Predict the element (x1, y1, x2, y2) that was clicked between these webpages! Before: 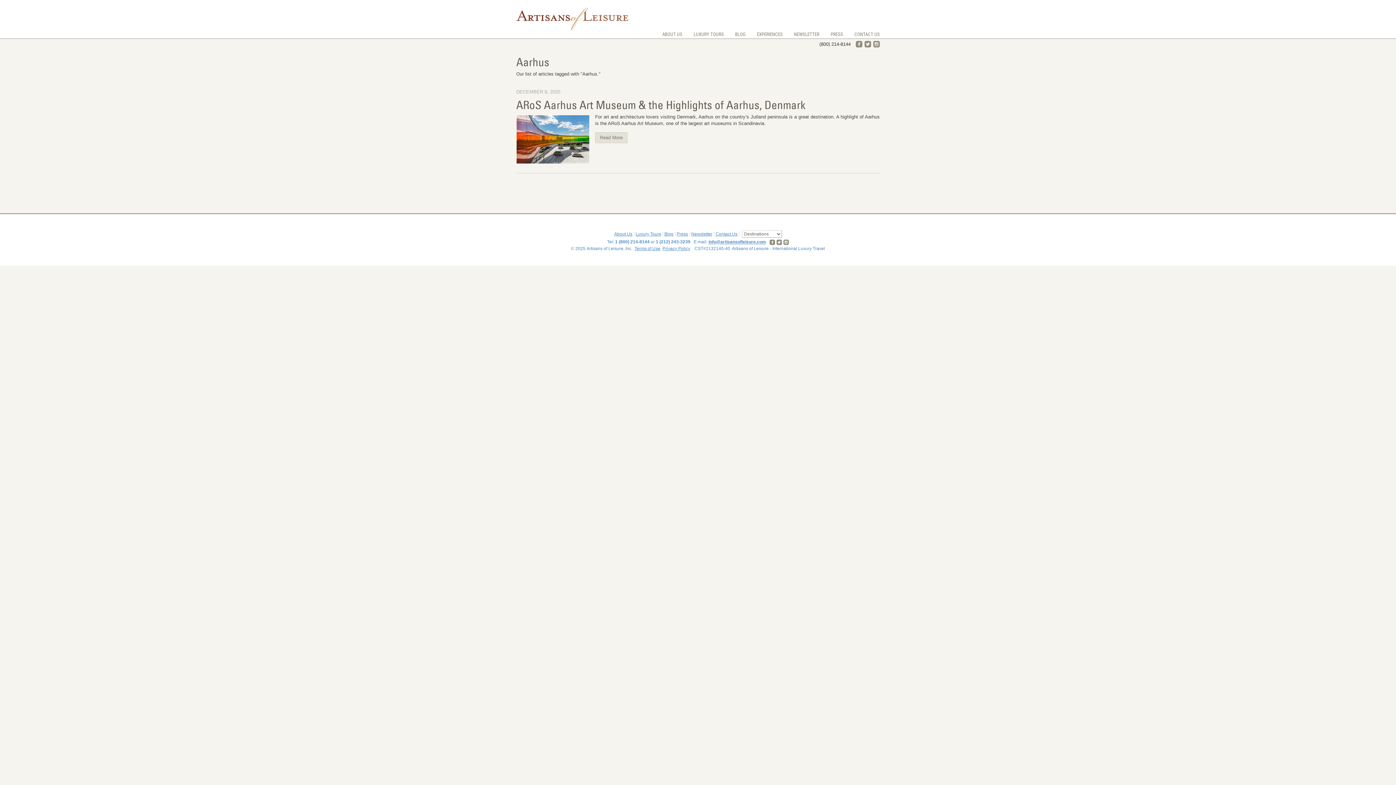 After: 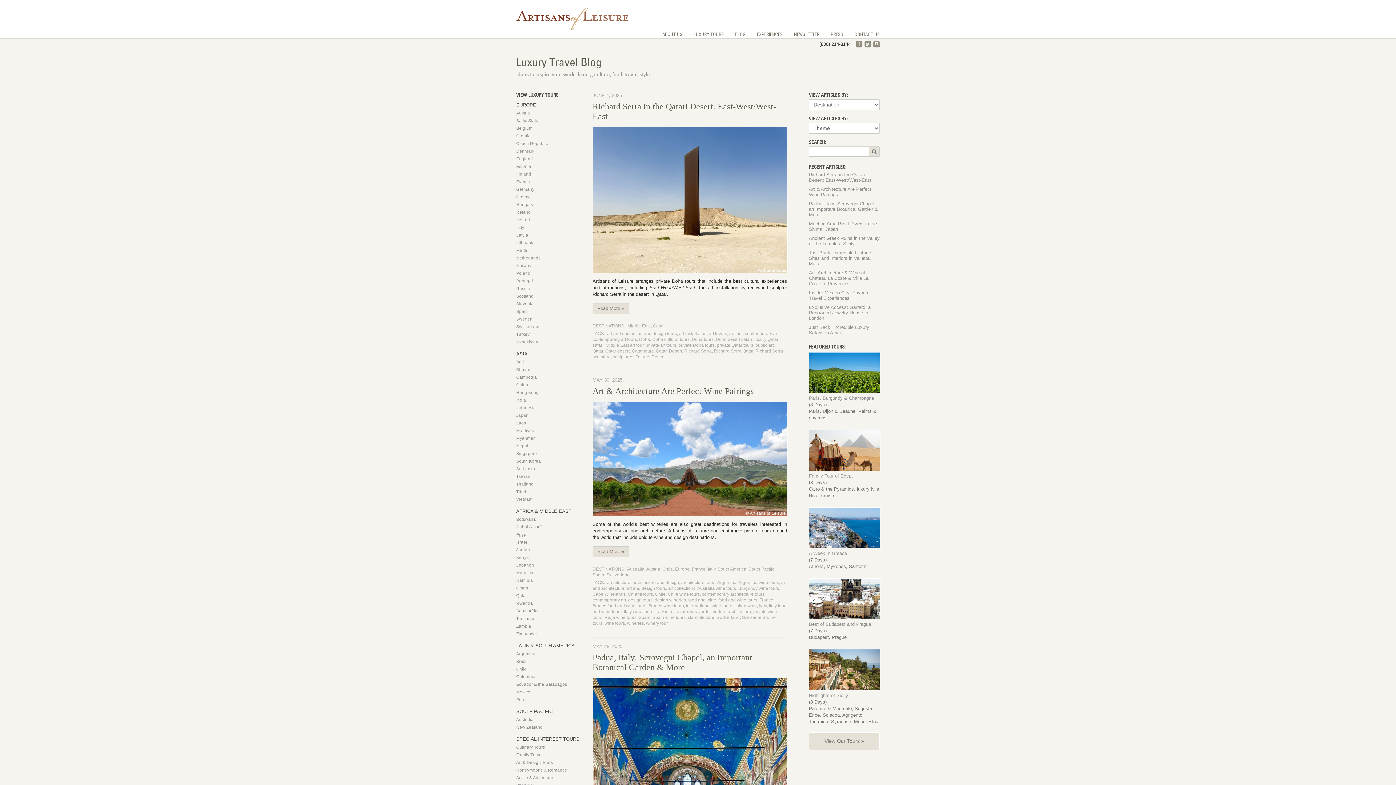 Action: label: Blog bbox: (664, 231, 673, 236)